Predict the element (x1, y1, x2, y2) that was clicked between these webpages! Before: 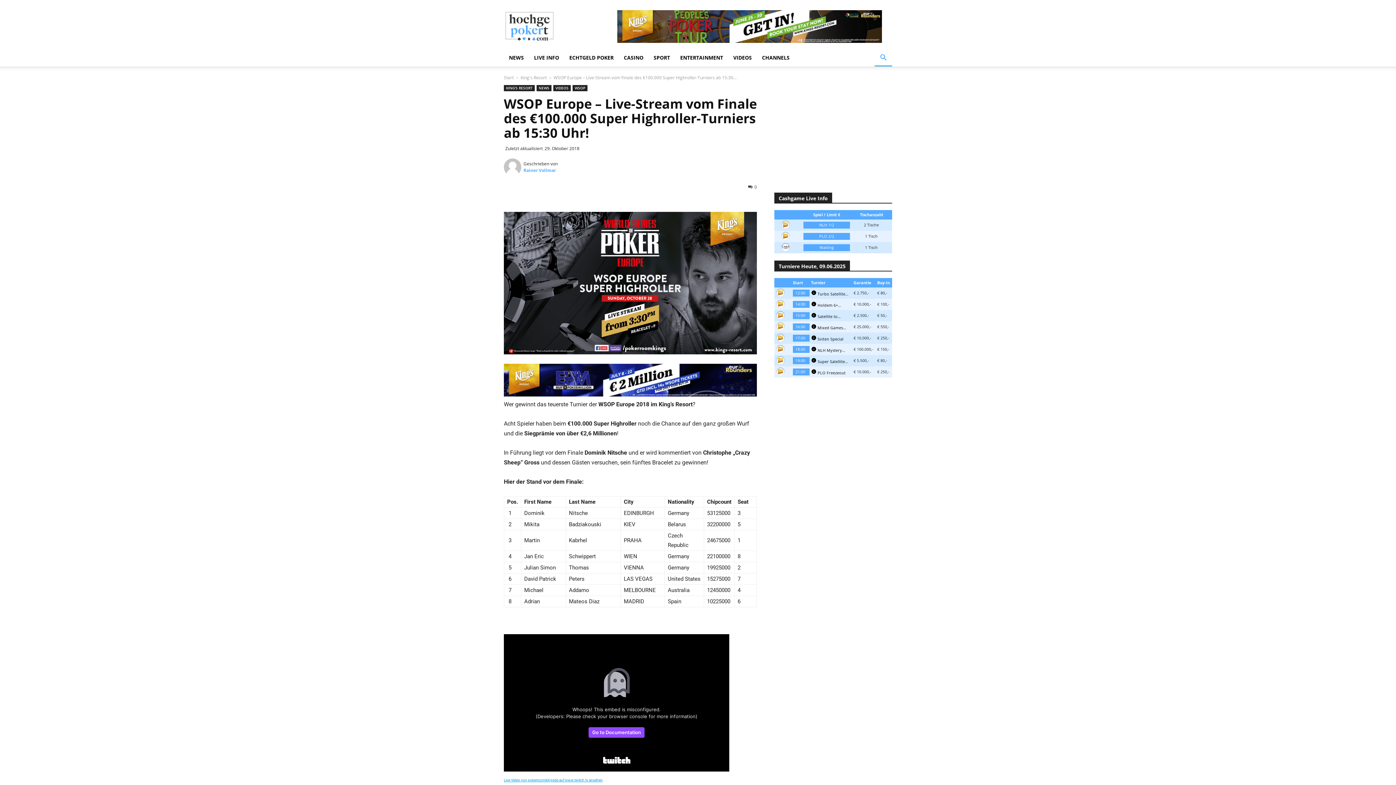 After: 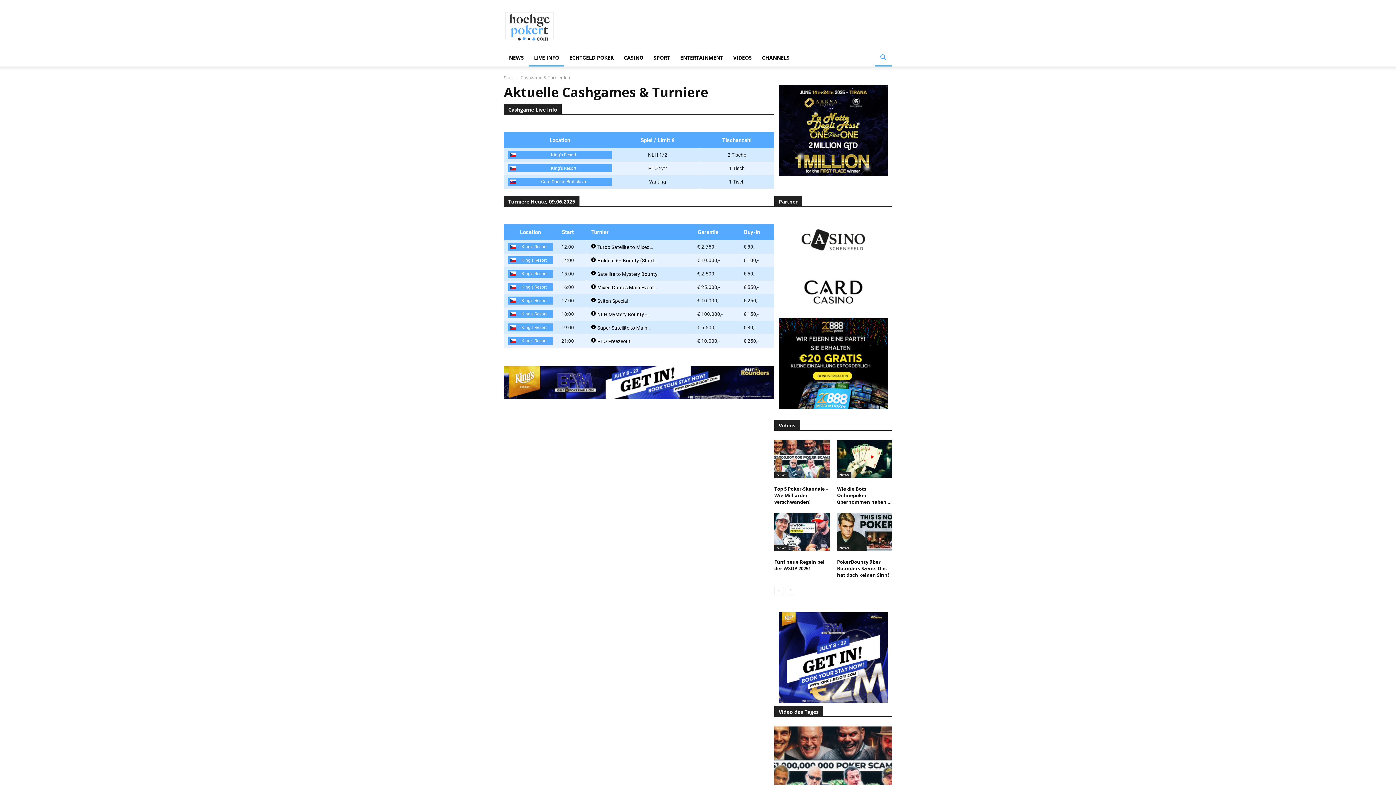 Action: label: LIVE INFO bbox: (529, 49, 564, 66)